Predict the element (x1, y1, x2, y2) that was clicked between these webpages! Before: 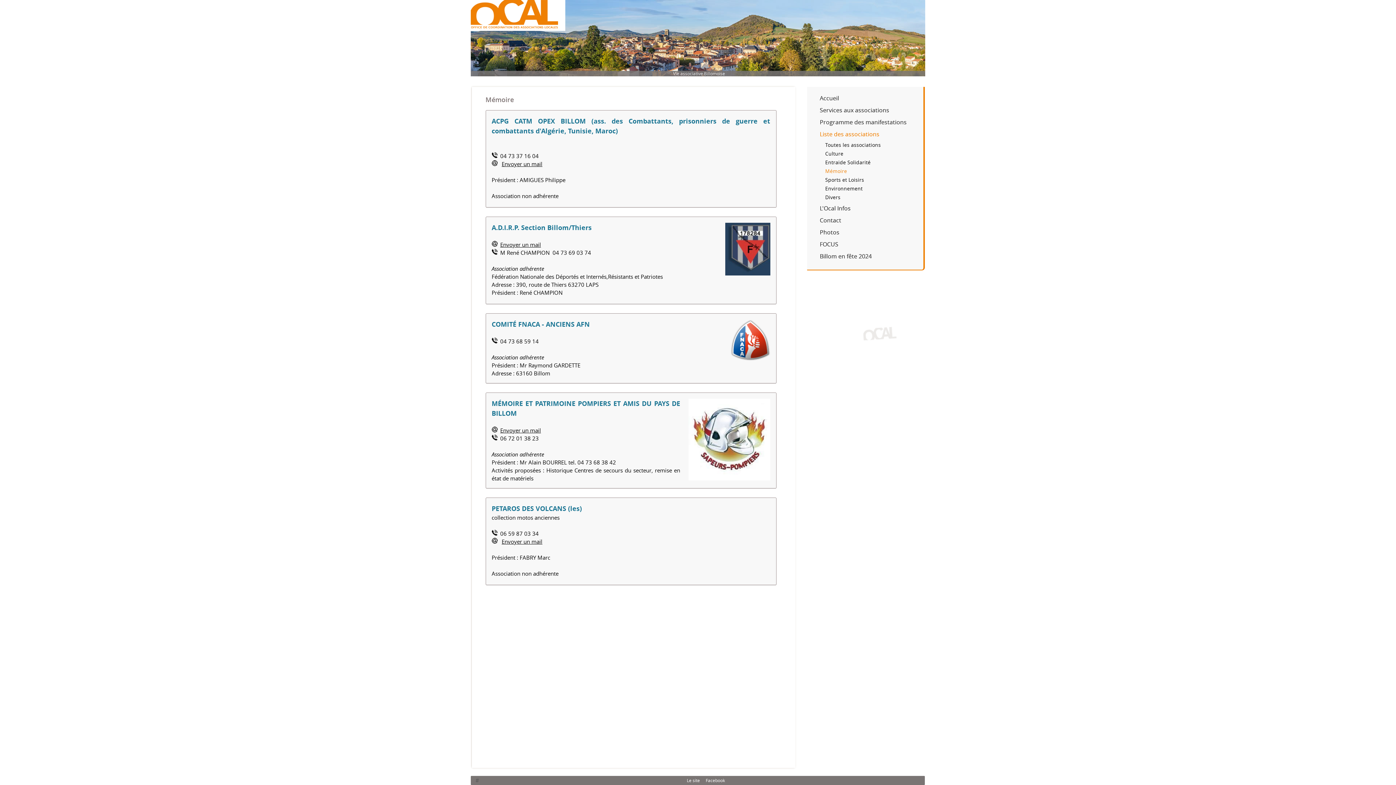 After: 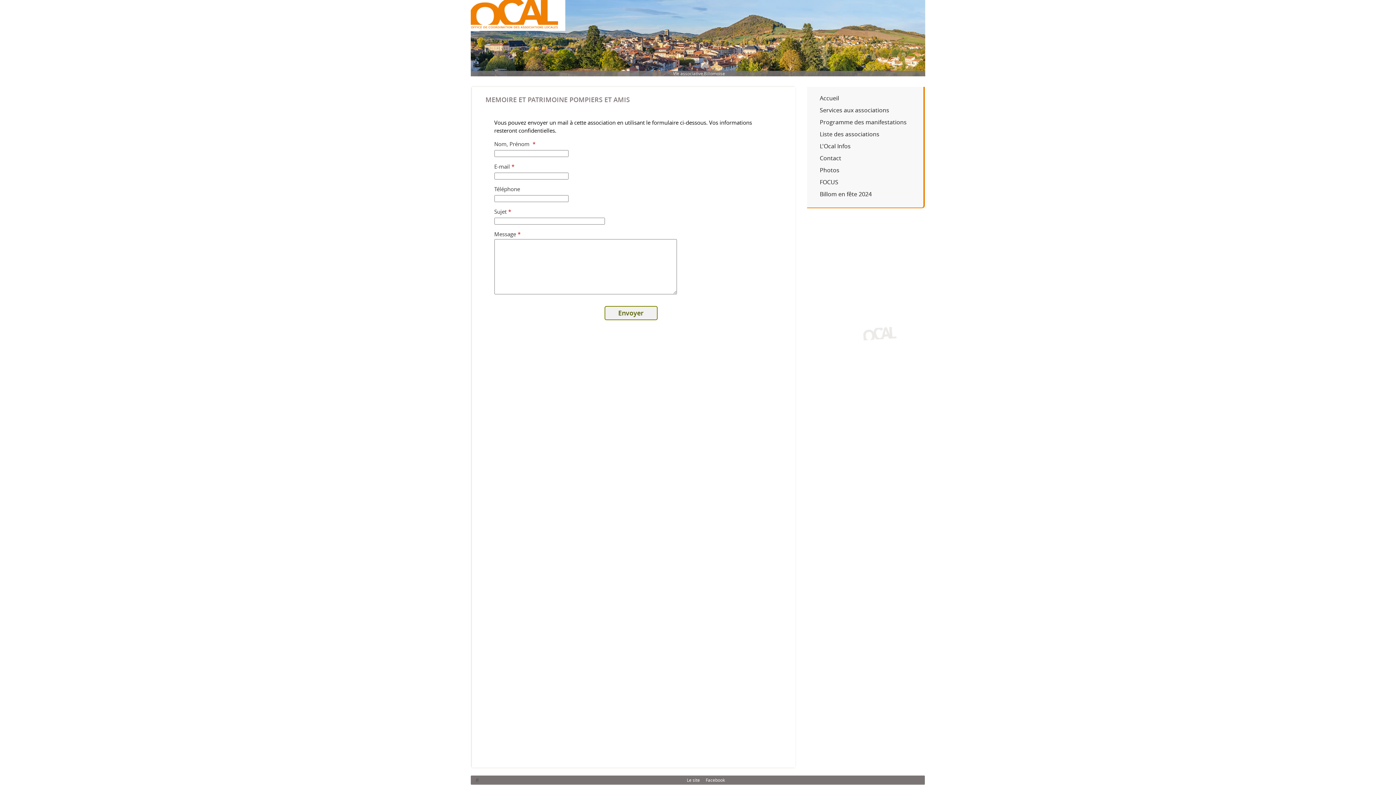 Action: bbox: (500, 426, 541, 434) label: Envoyer un mail